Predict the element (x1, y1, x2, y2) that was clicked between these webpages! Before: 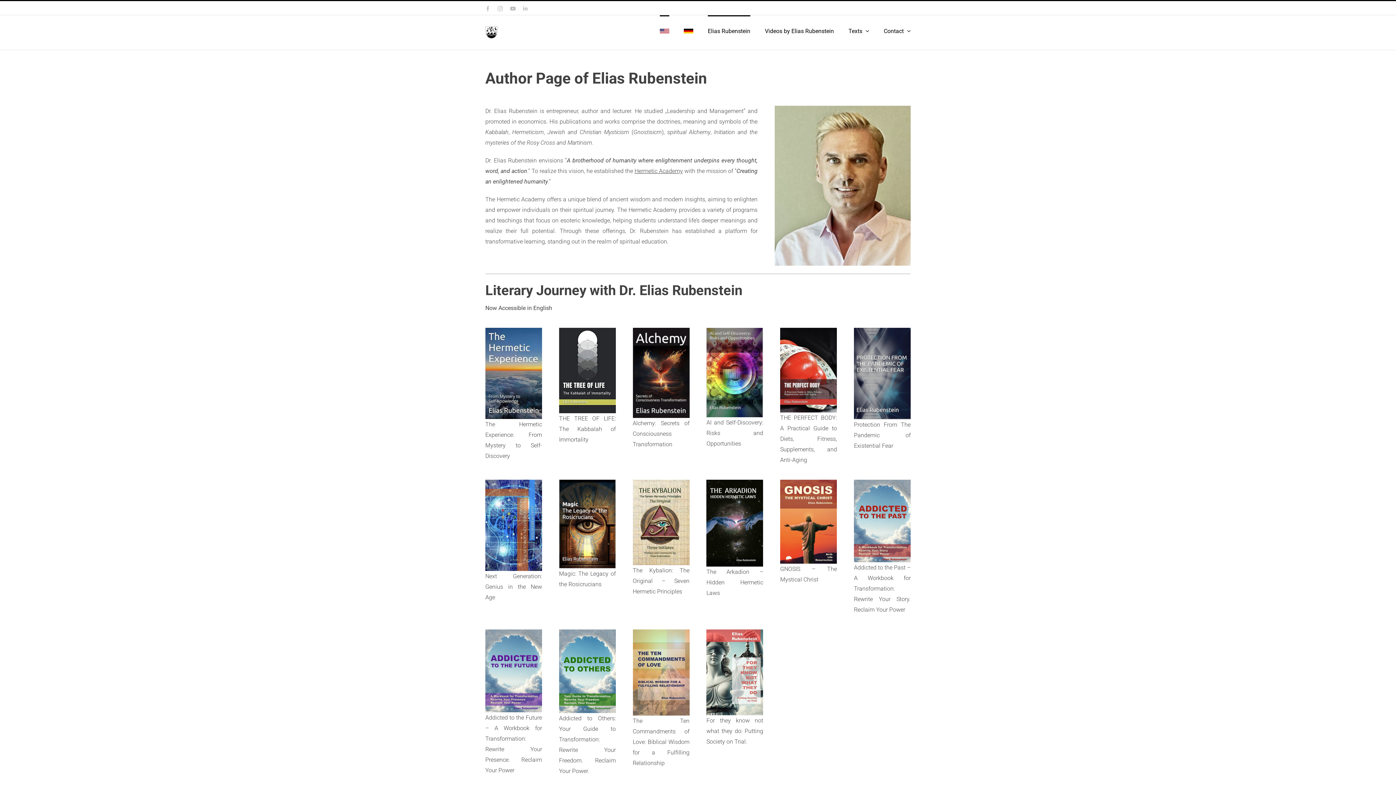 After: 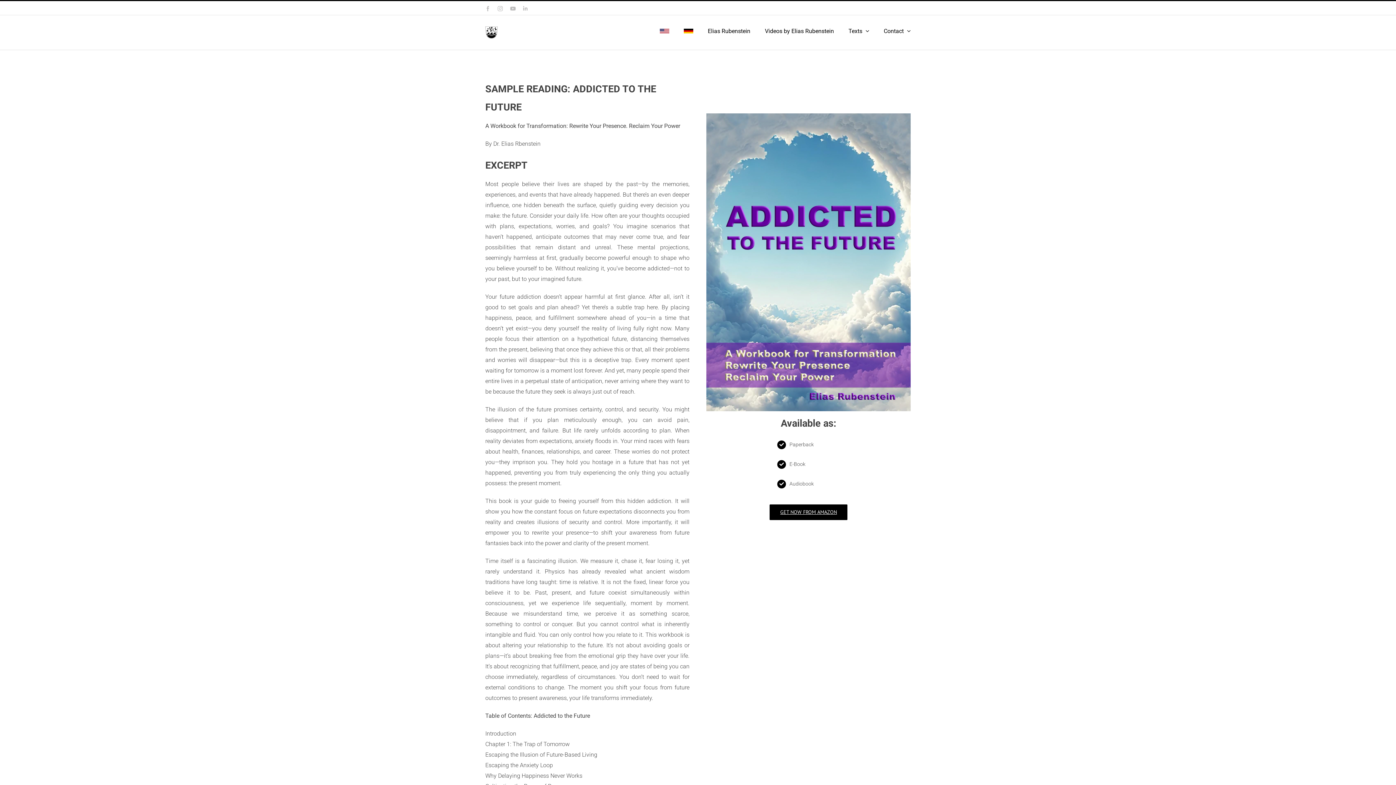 Action: bbox: (485, 629, 542, 636) label: Addicted to the future